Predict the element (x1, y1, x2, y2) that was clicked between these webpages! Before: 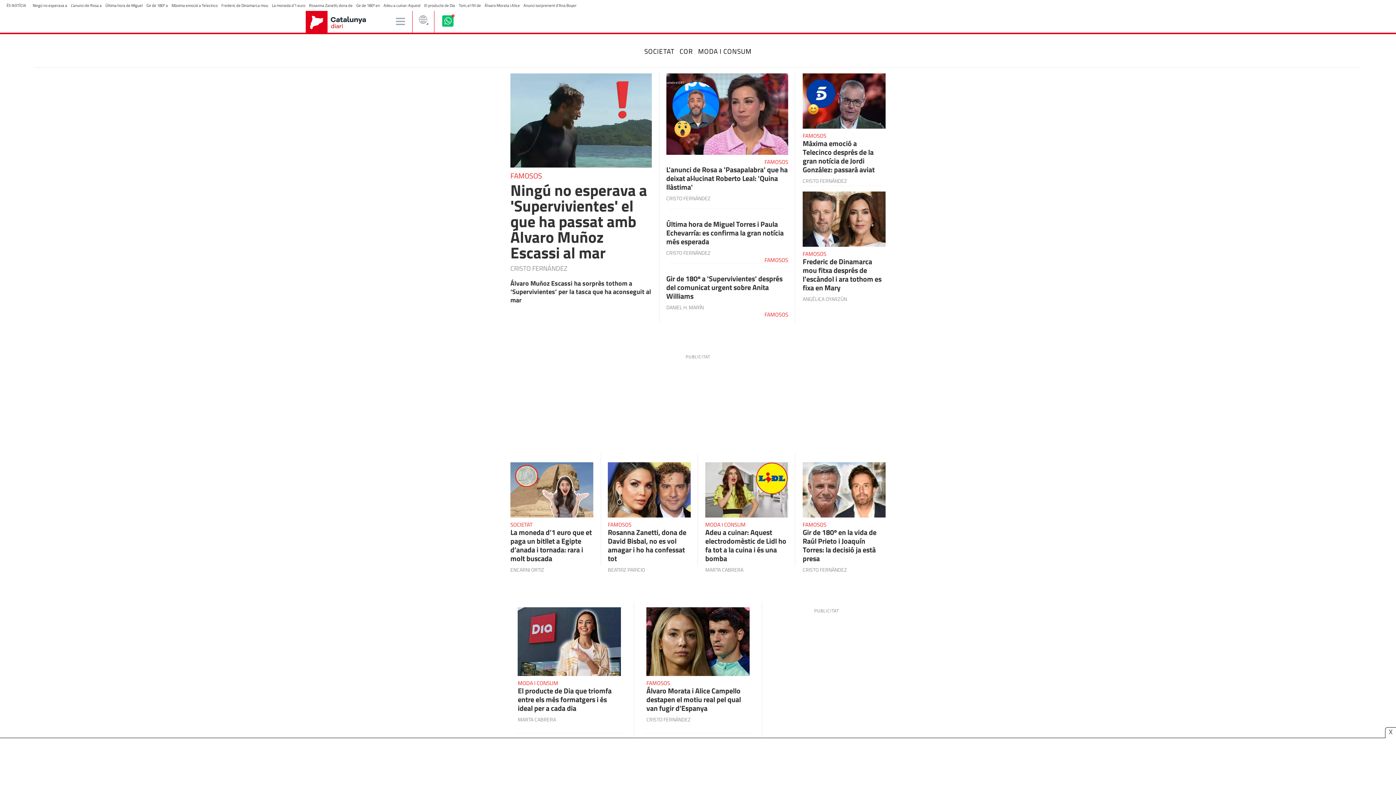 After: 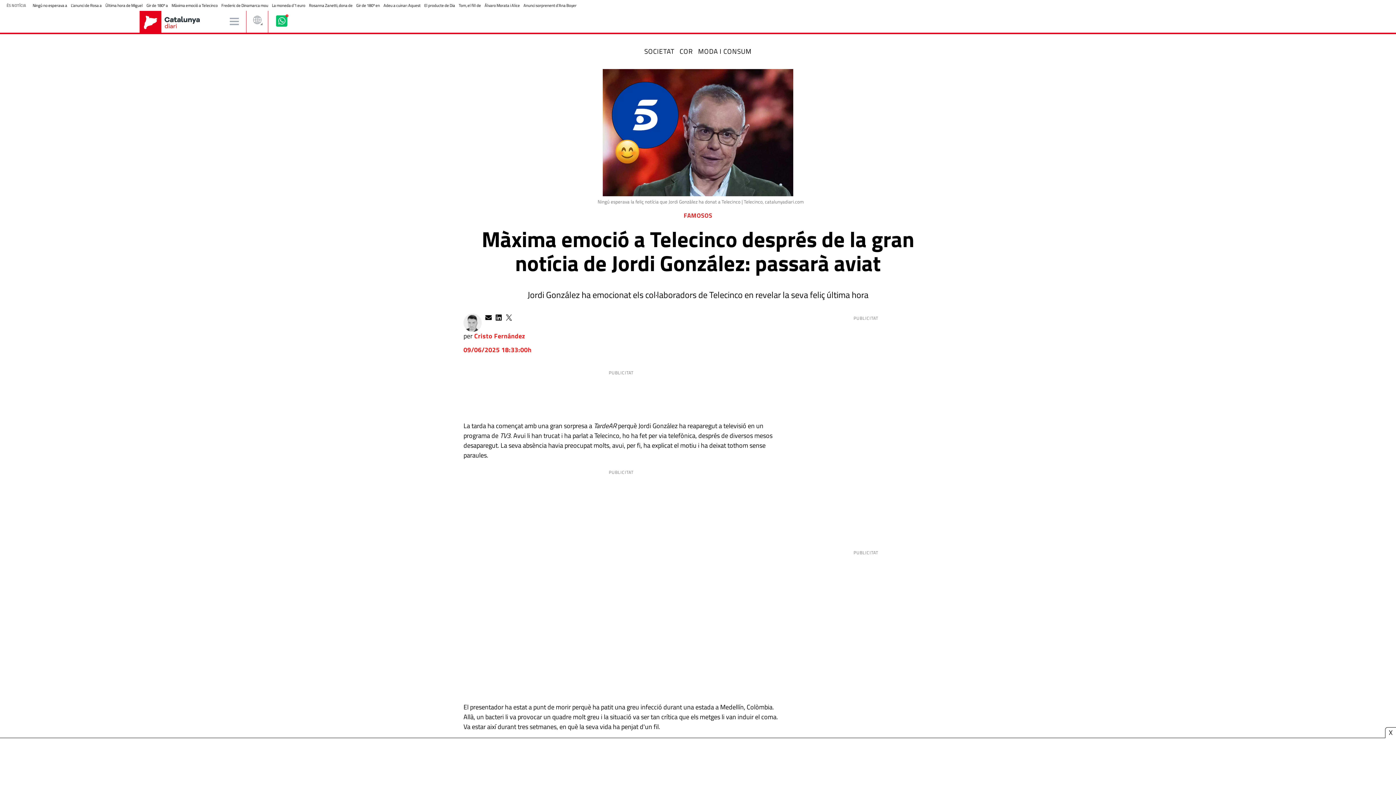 Action: label: Màxima emoció a Telecinco bbox: (171, 2, 217, 8)